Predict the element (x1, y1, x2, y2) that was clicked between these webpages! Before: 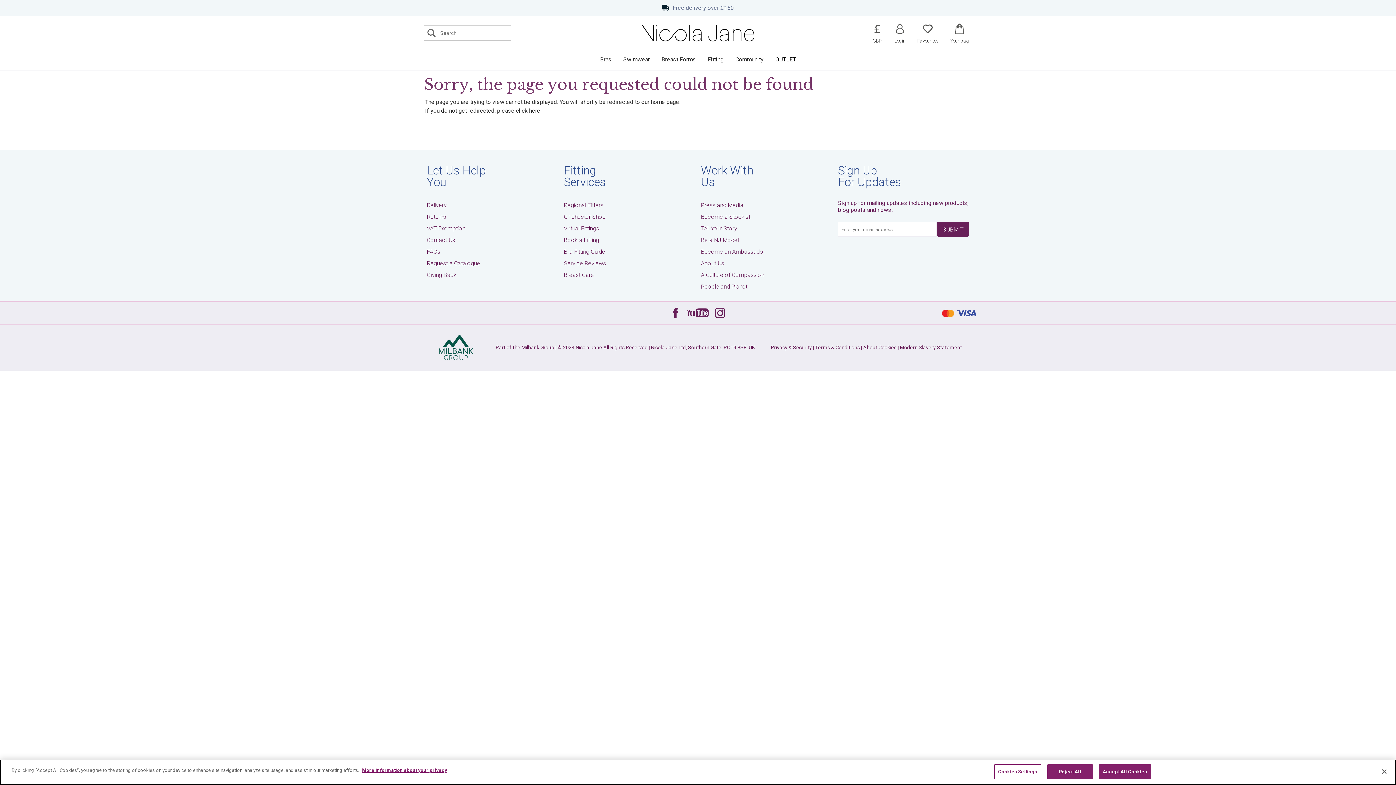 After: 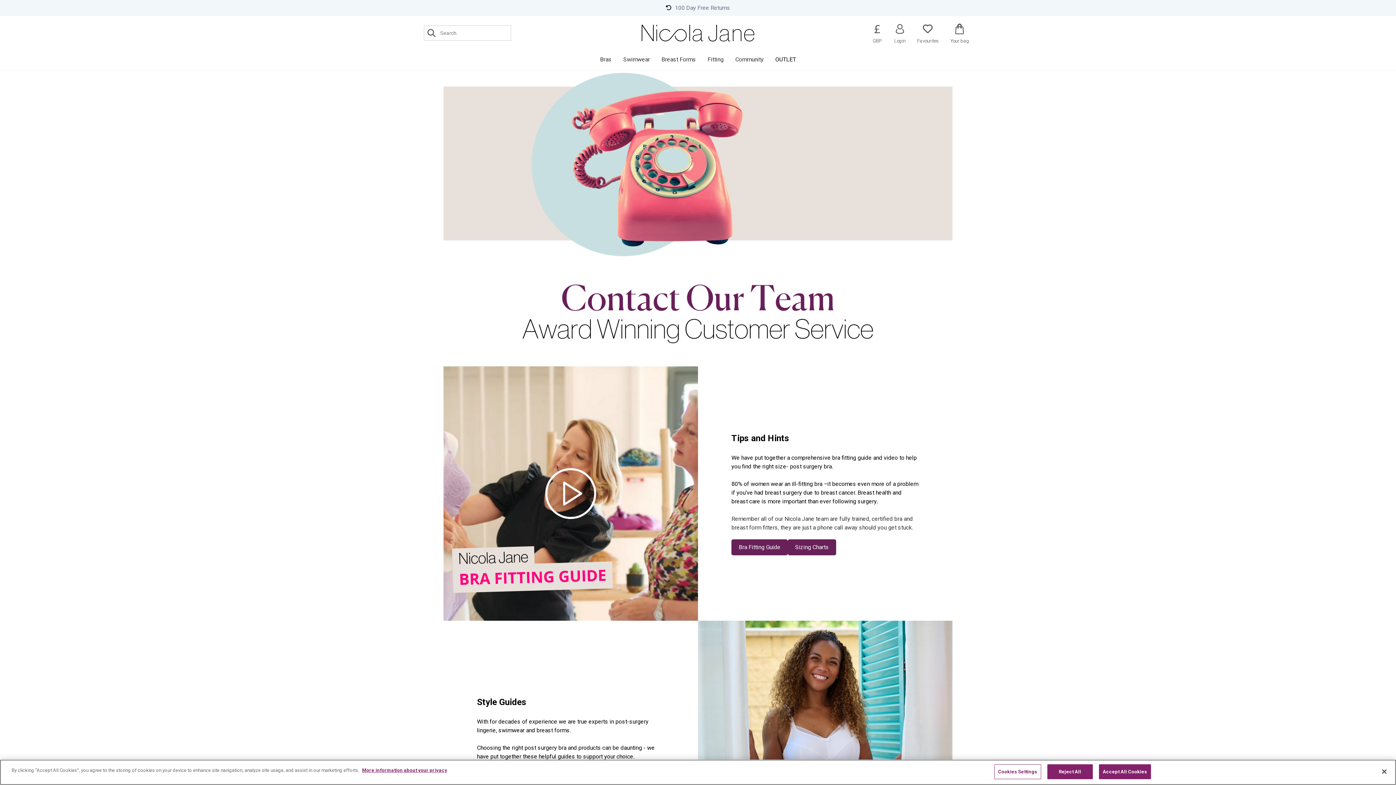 Action: bbox: (701, 234, 832, 246) label: Be a NJ Model